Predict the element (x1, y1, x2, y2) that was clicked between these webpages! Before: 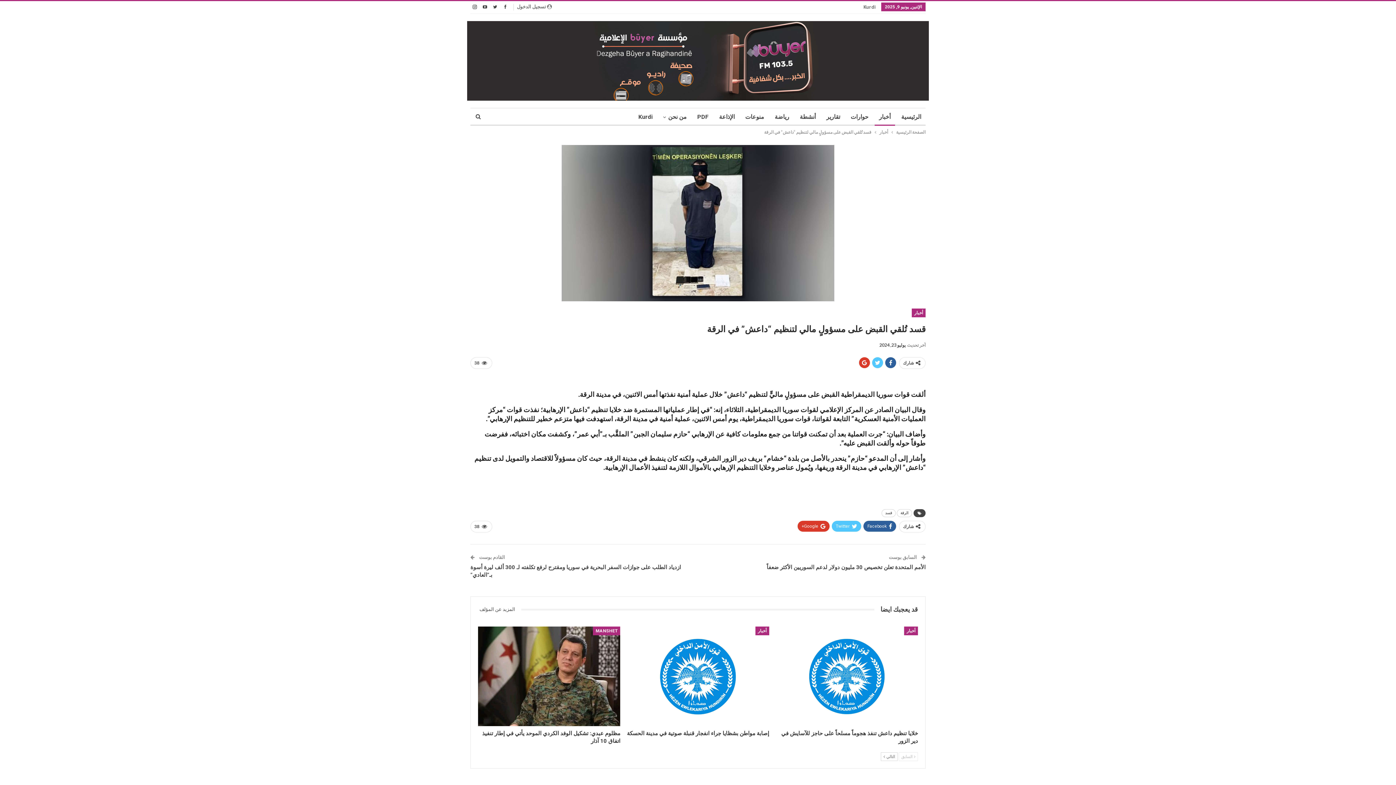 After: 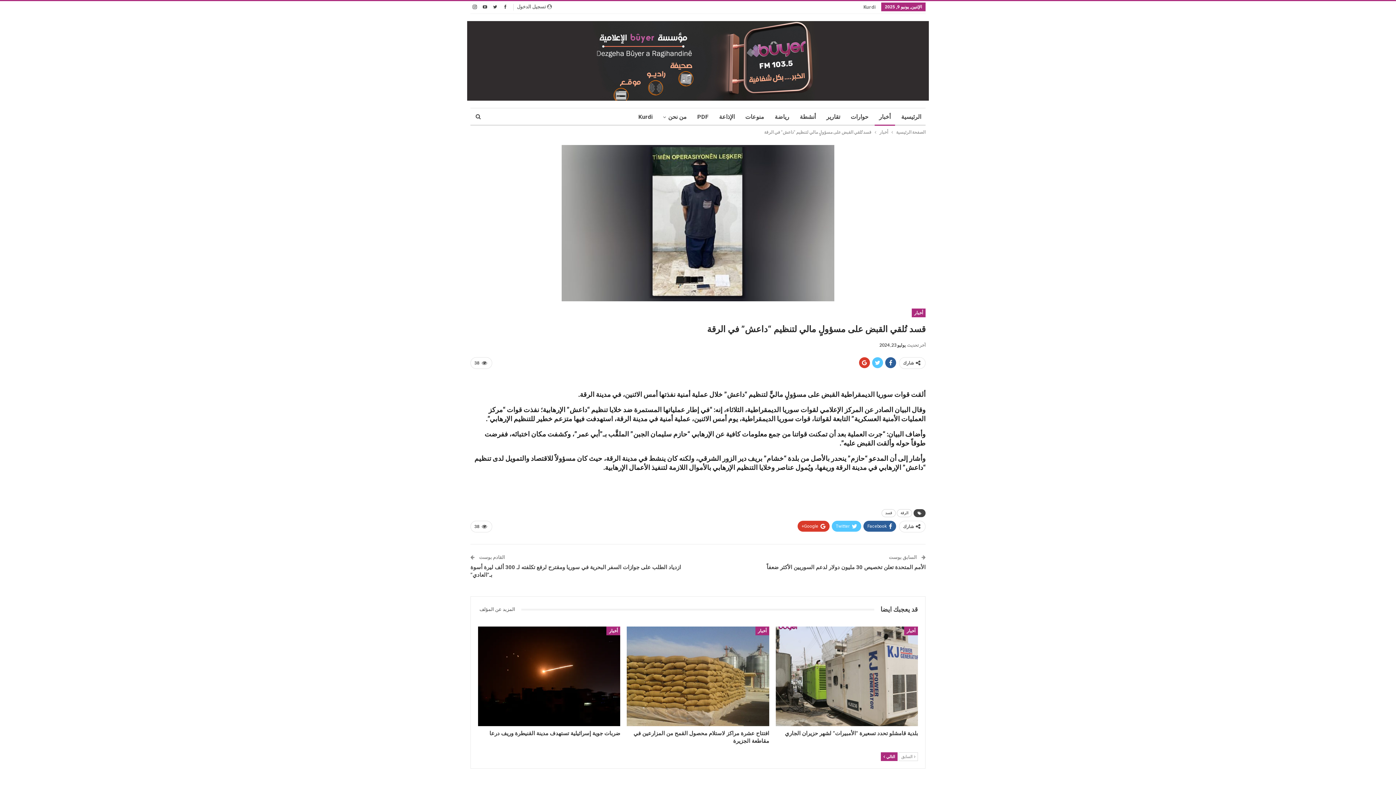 Action: bbox: (881, 752, 897, 761) label: التالي 